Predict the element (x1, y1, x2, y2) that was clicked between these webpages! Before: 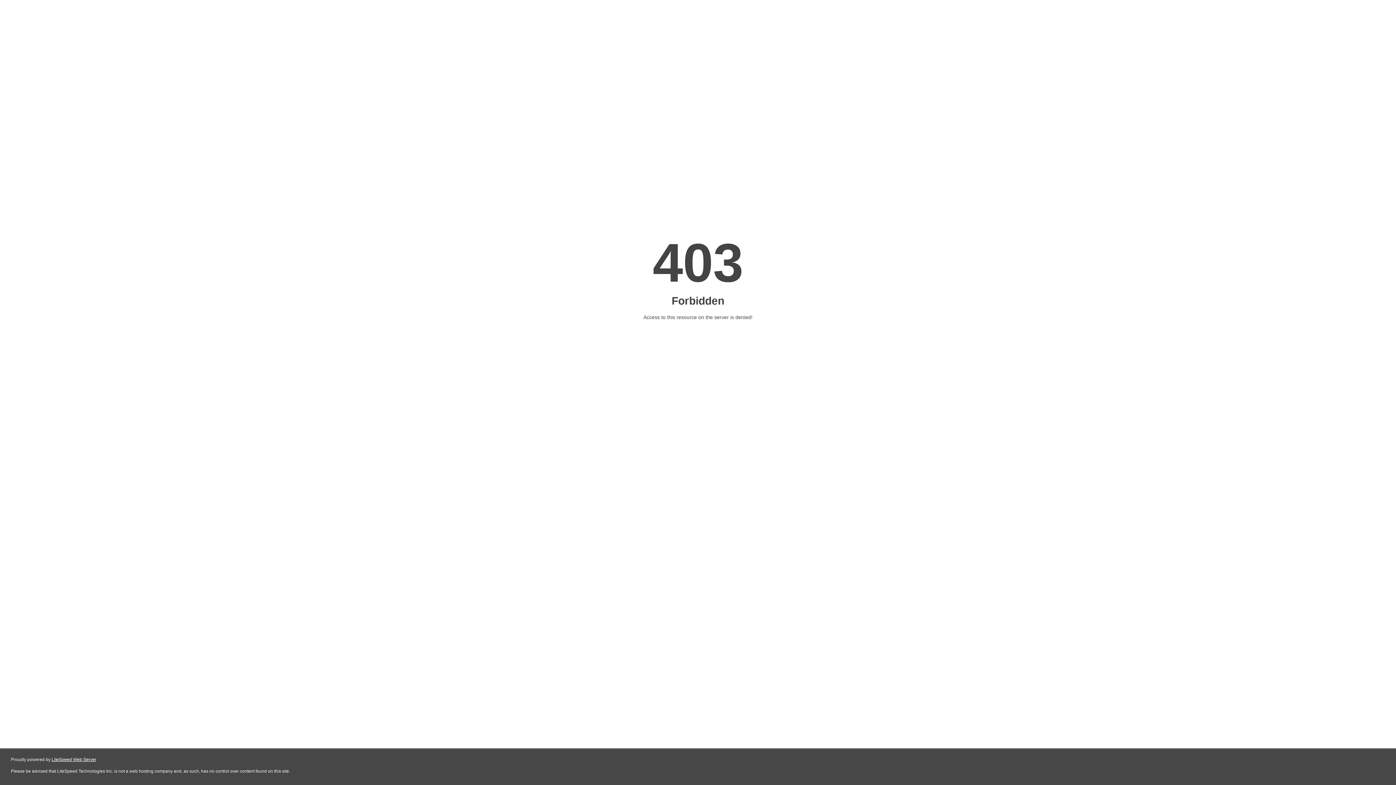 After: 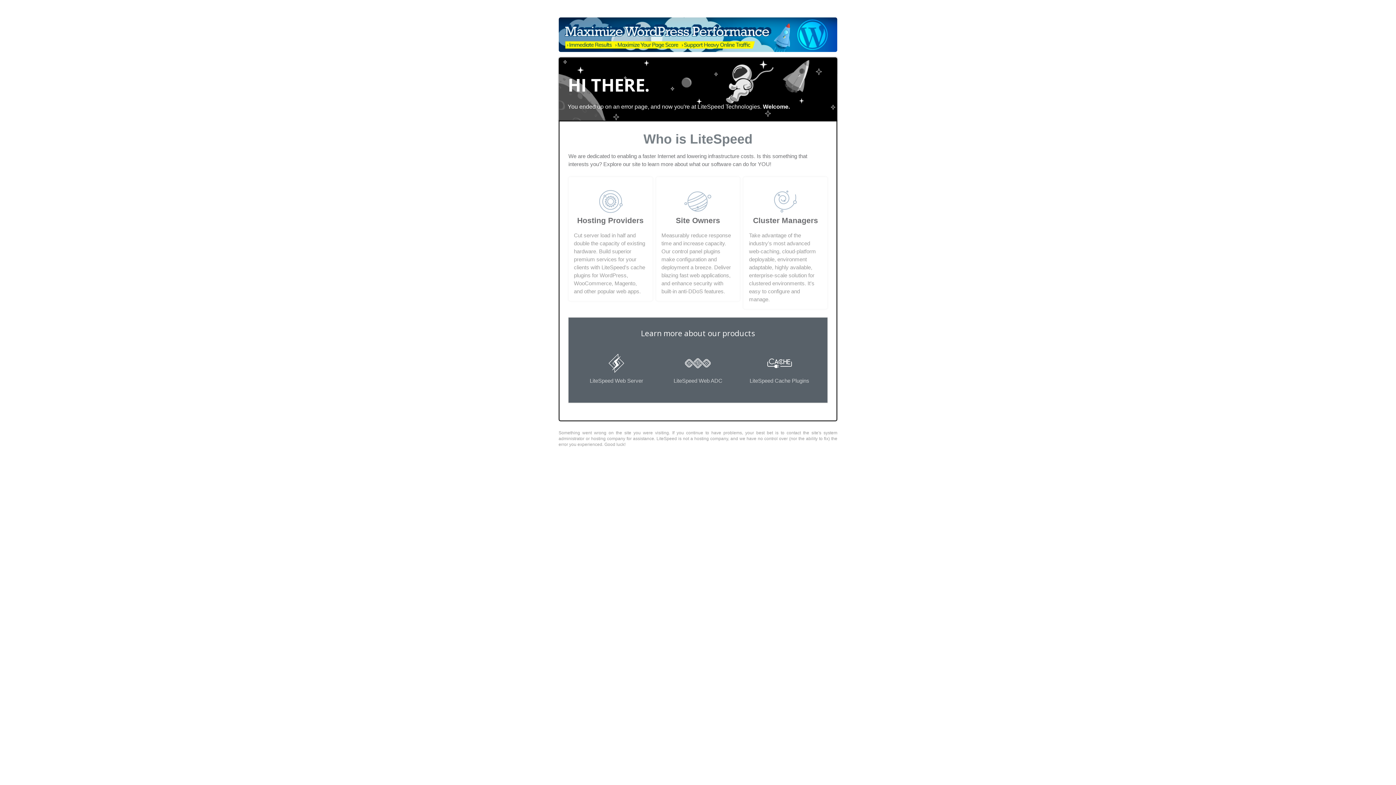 Action: bbox: (51, 757, 96, 762) label: LiteSpeed Web Server